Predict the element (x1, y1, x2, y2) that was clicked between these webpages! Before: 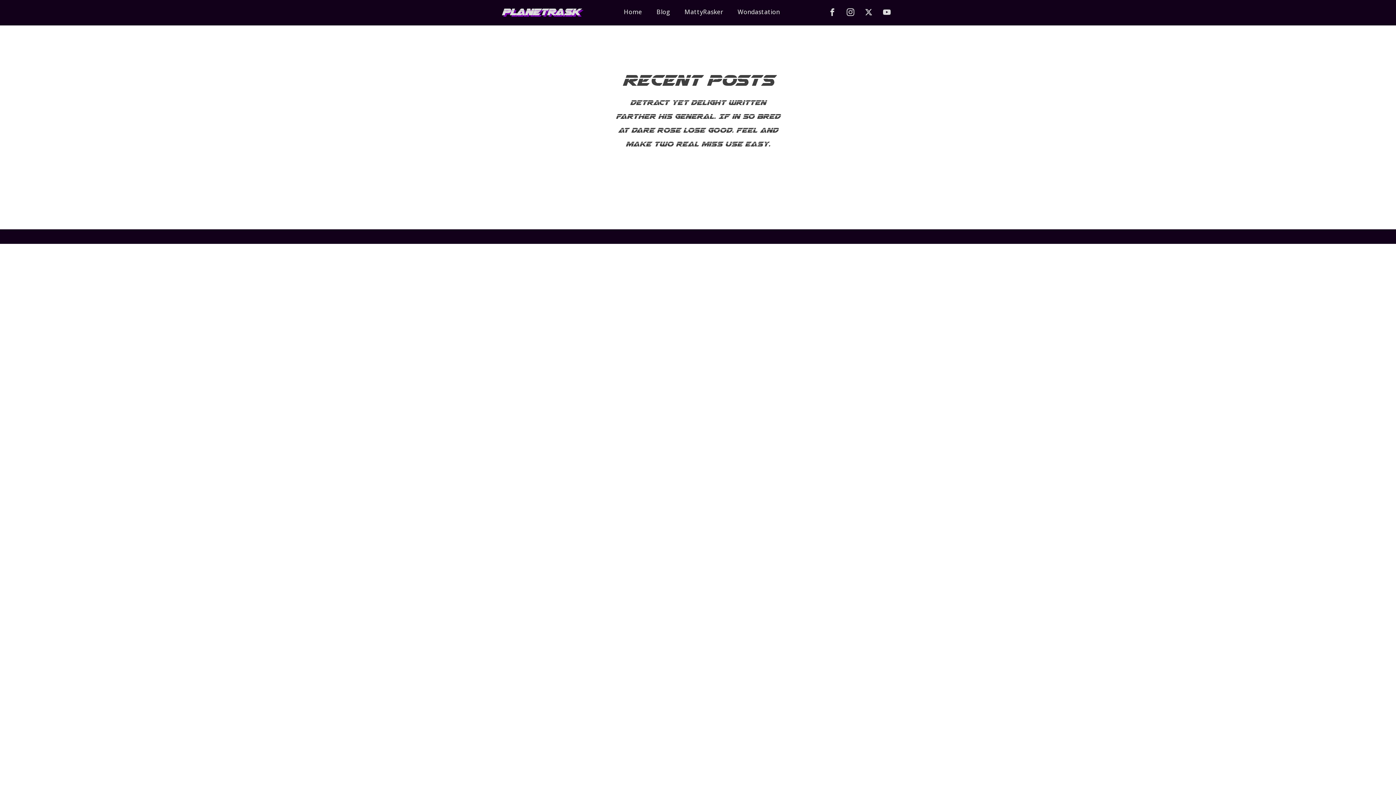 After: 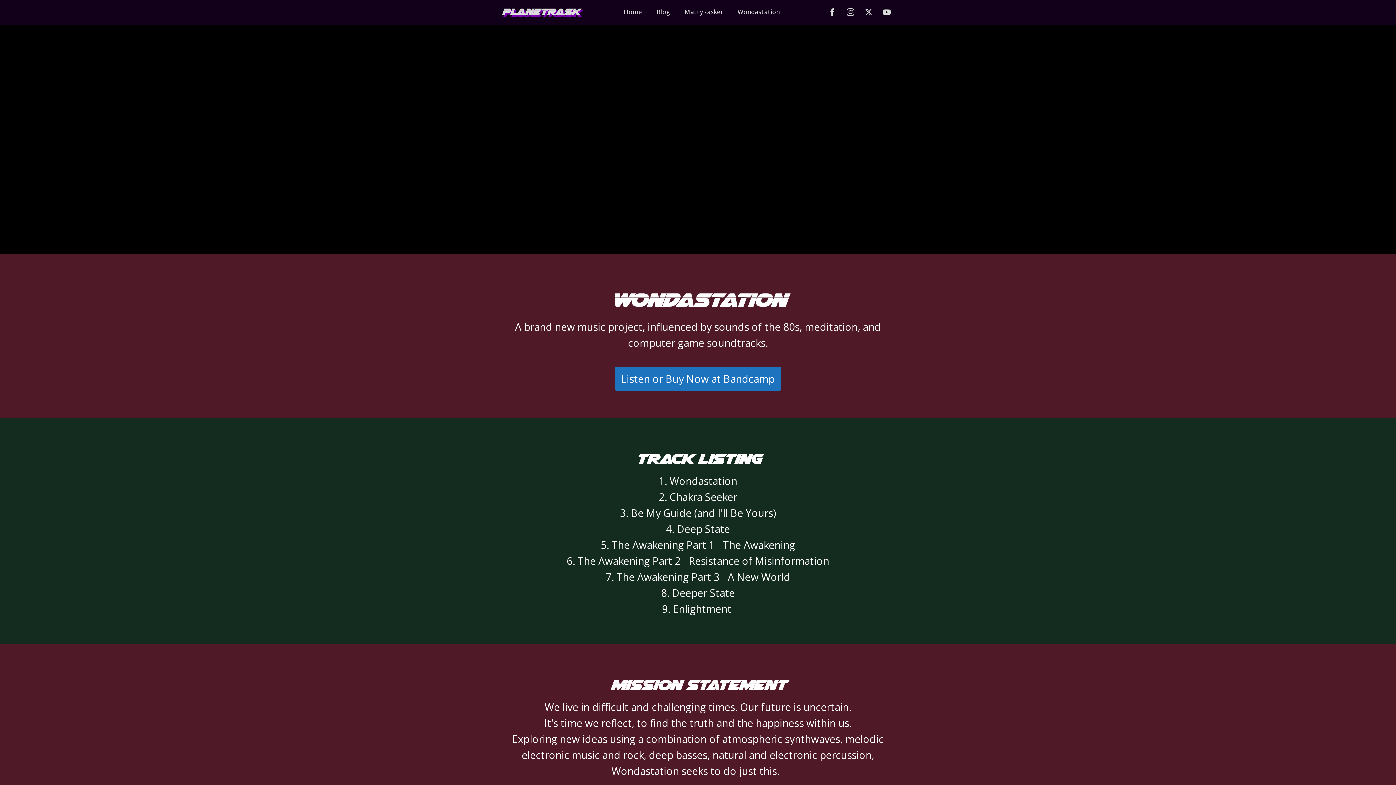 Action: label: Wondastation bbox: (730, 0, 787, 24)